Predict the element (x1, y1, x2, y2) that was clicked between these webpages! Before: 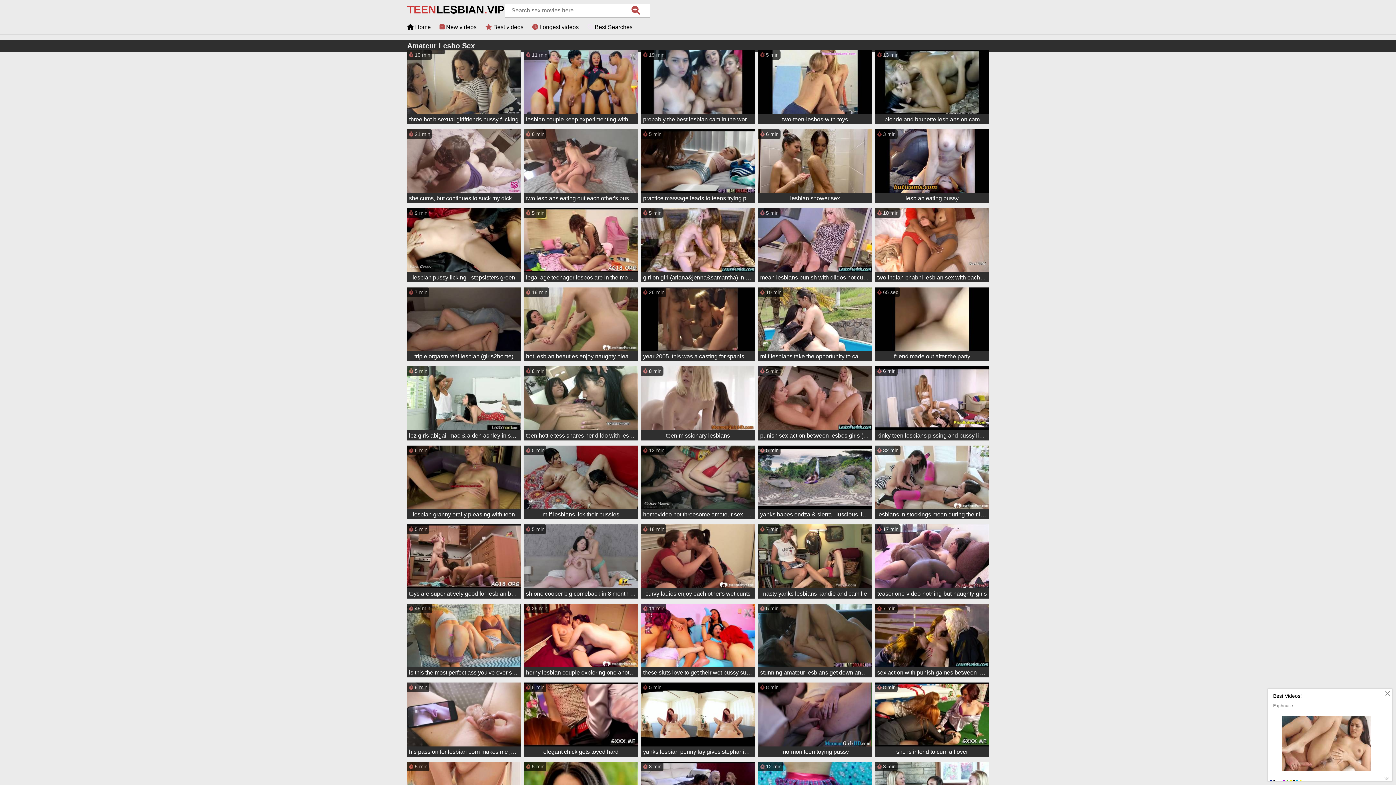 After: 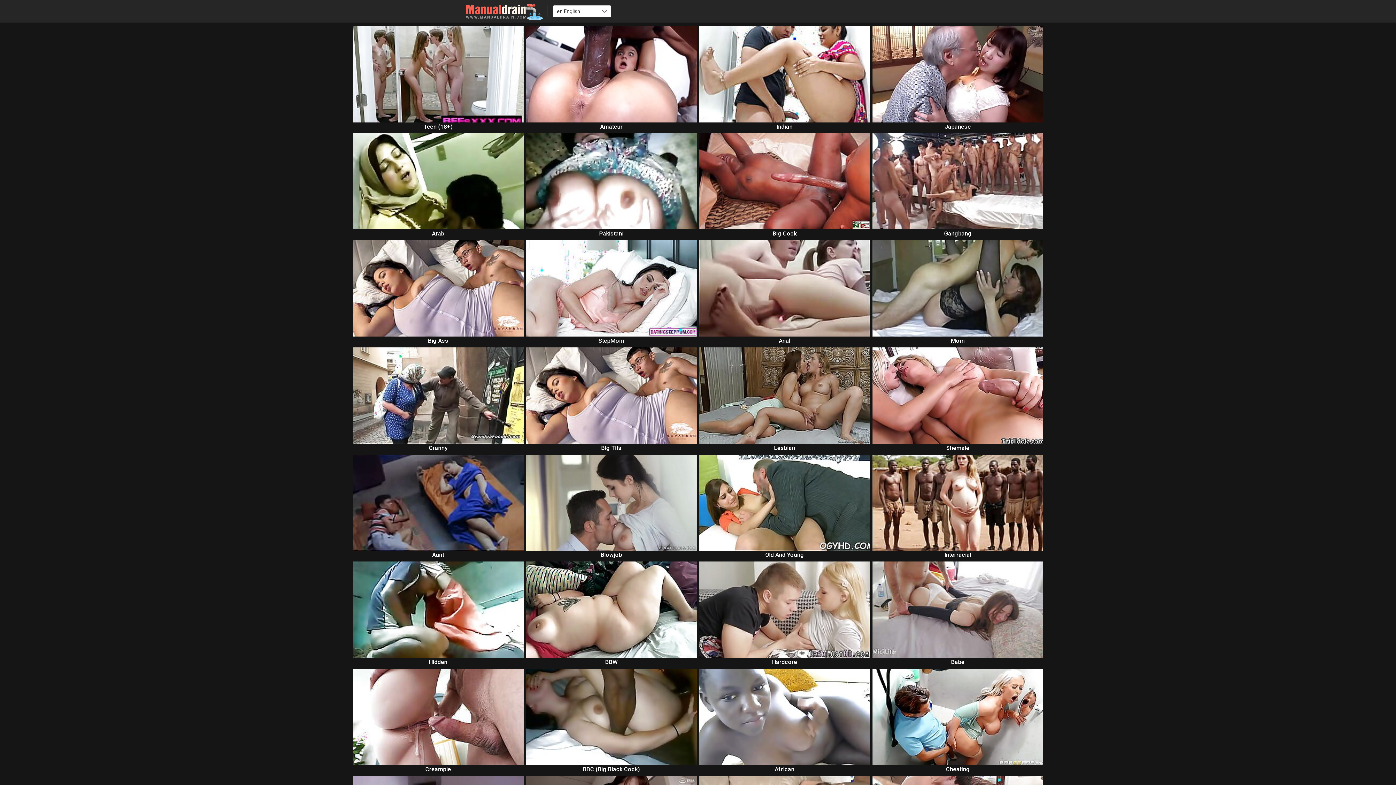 Action: bbox: (524, 682, 637, 758) label:  8 min
elegant chick gets toyed hard